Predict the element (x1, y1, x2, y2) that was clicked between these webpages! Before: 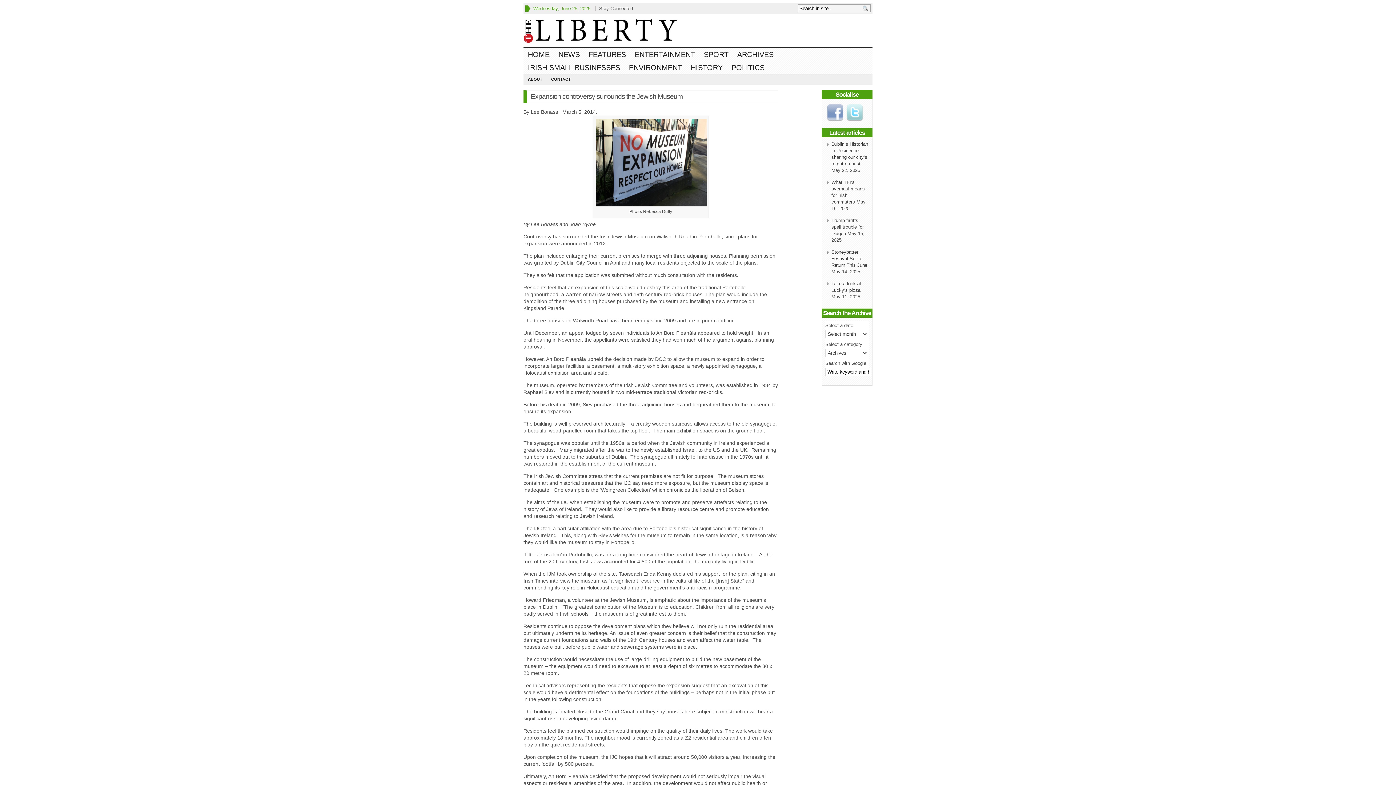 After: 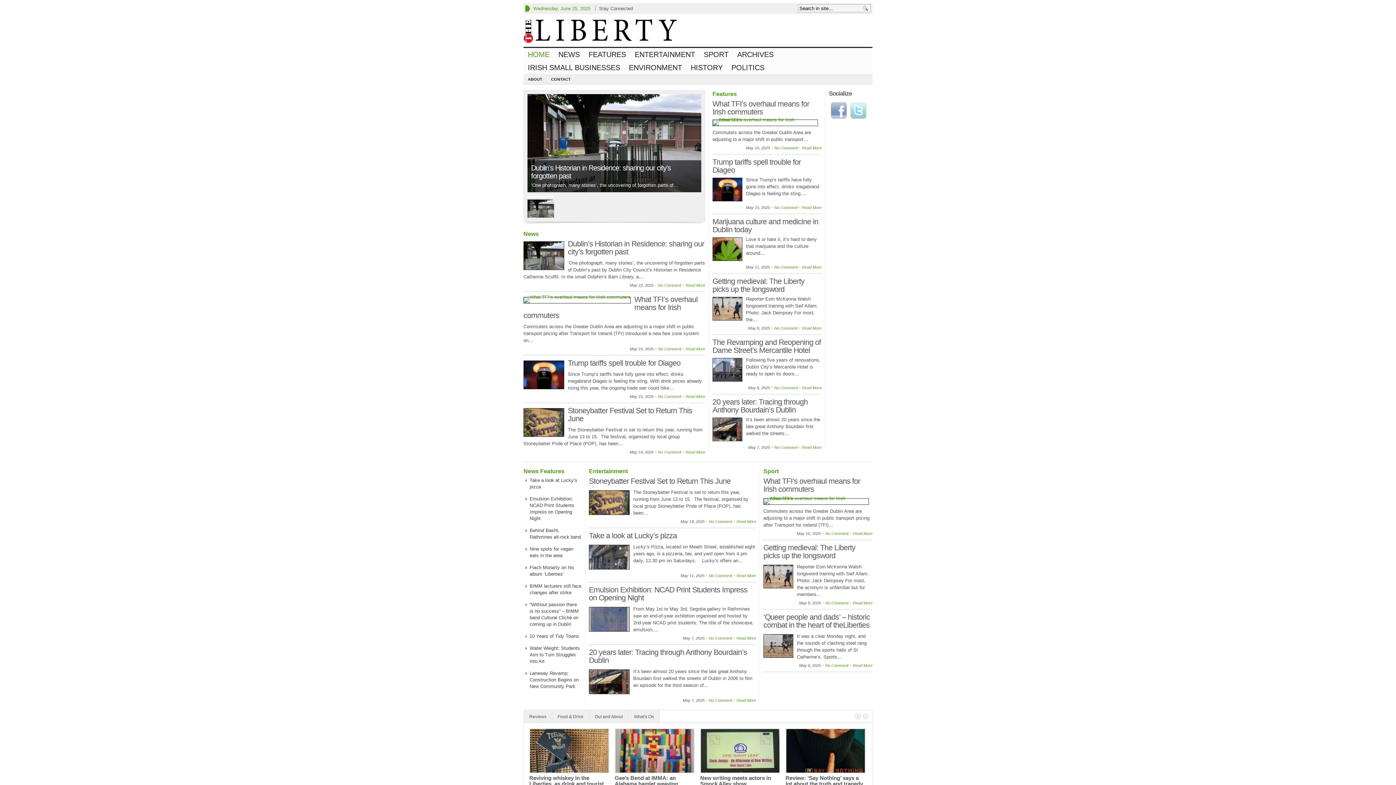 Action: bbox: (523, 14, 872, 46)